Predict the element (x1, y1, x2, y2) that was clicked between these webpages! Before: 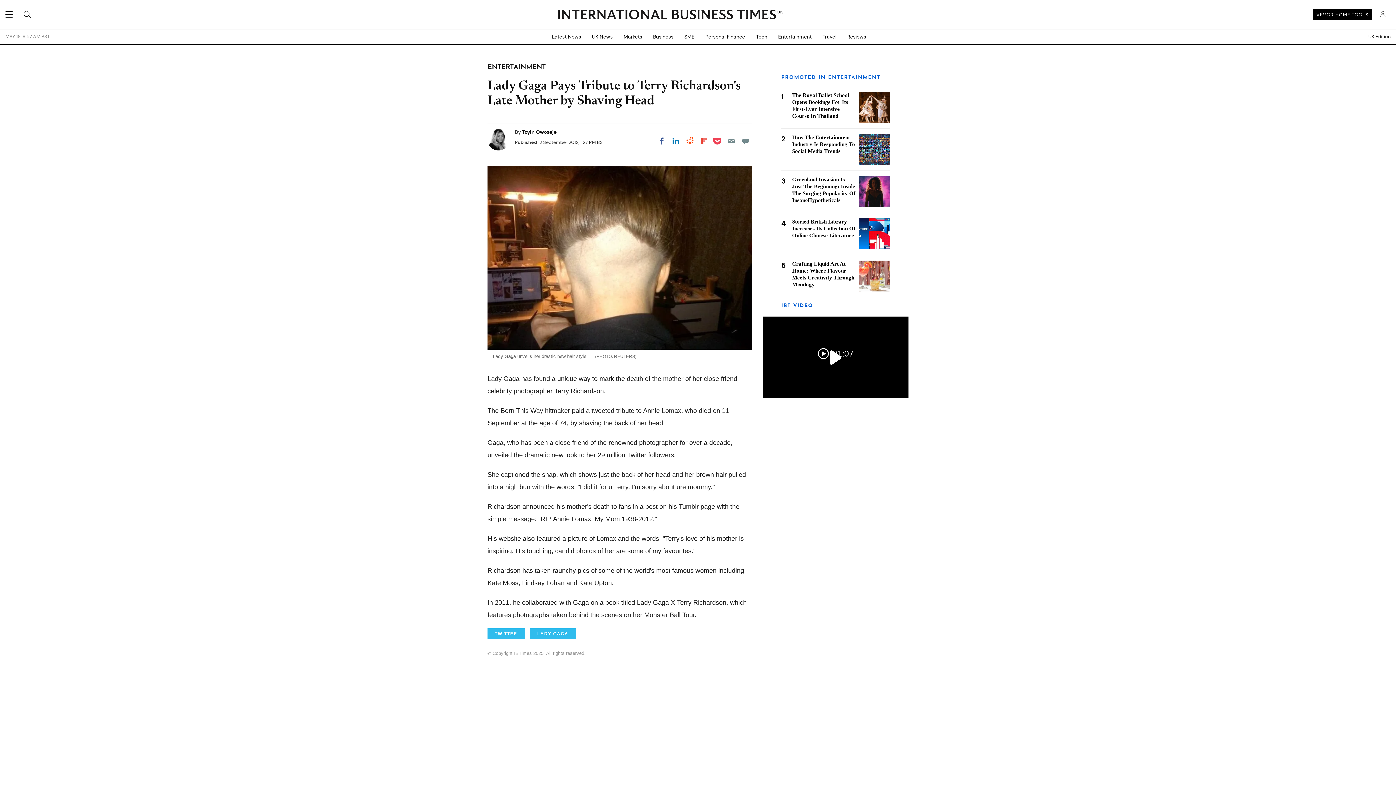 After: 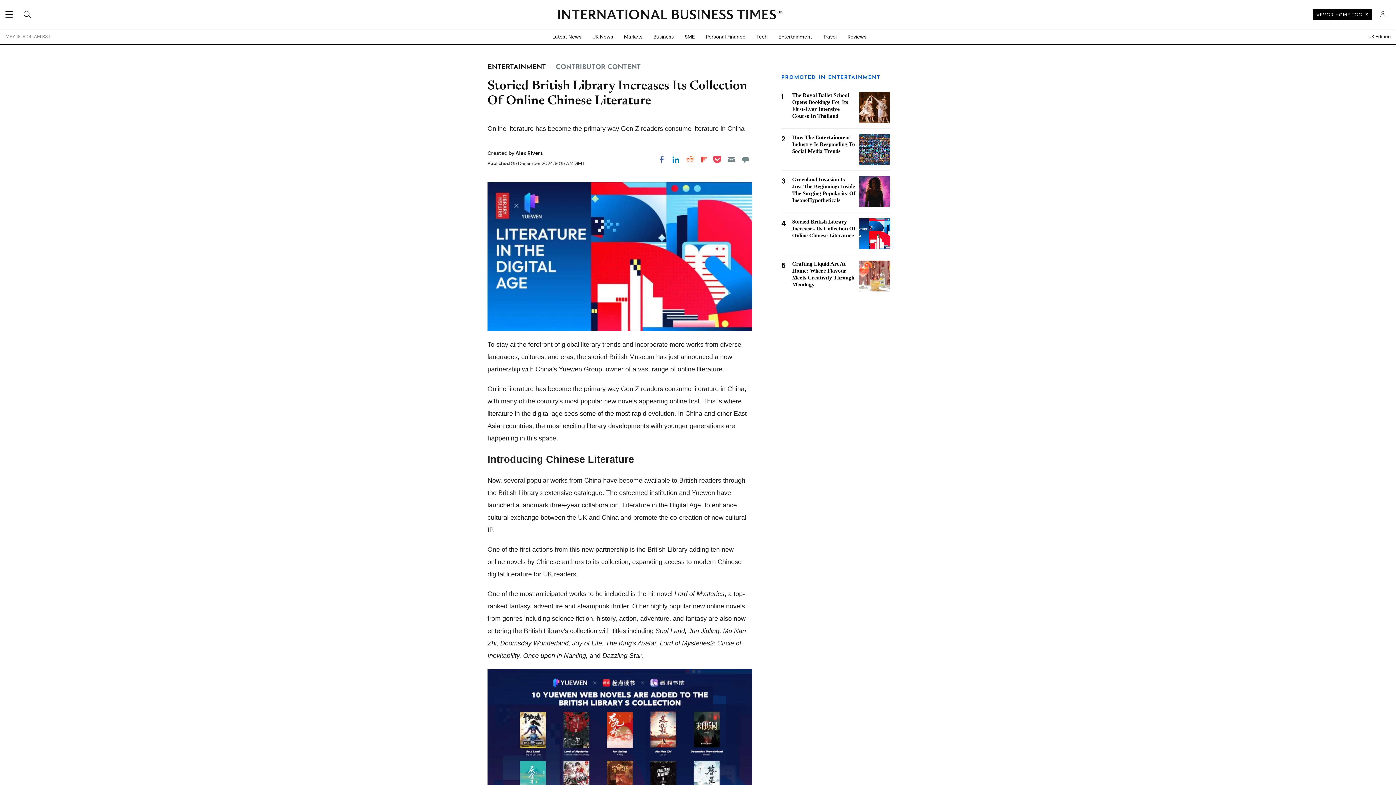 Action: bbox: (792, 218, 855, 238) label: Storied British Library Increases Its Collection Of Online Chinese Literature